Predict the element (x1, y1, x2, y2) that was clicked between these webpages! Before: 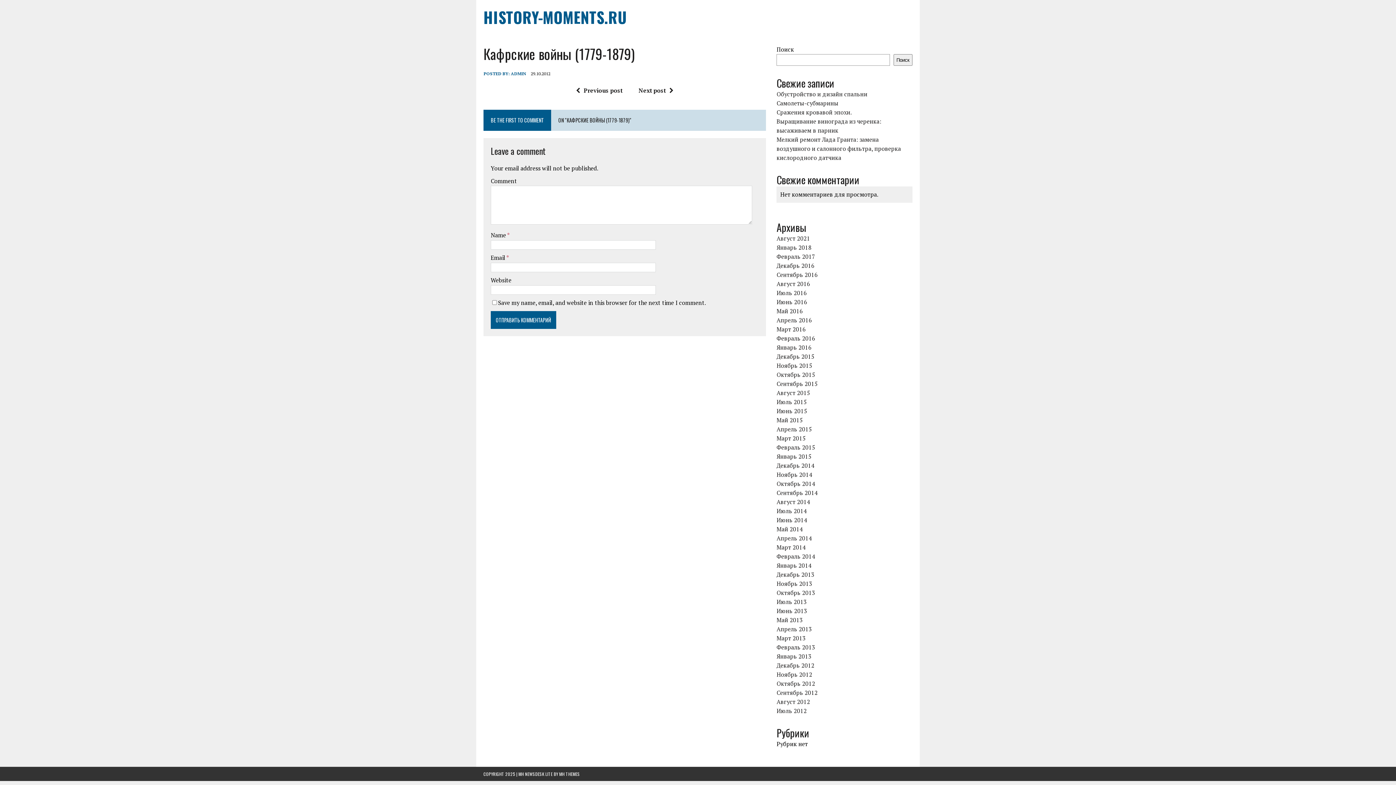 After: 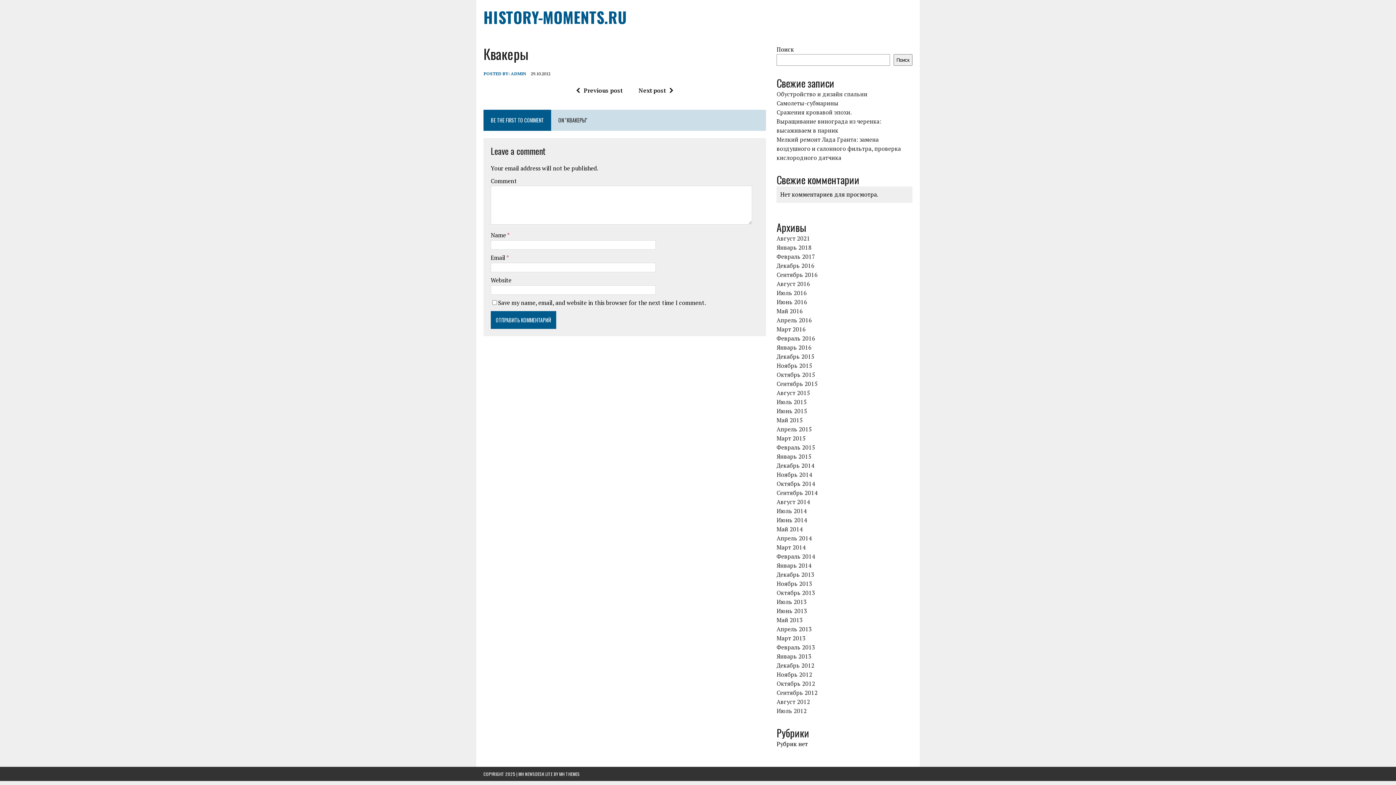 Action: bbox: (638, 86, 677, 94) label: Next post